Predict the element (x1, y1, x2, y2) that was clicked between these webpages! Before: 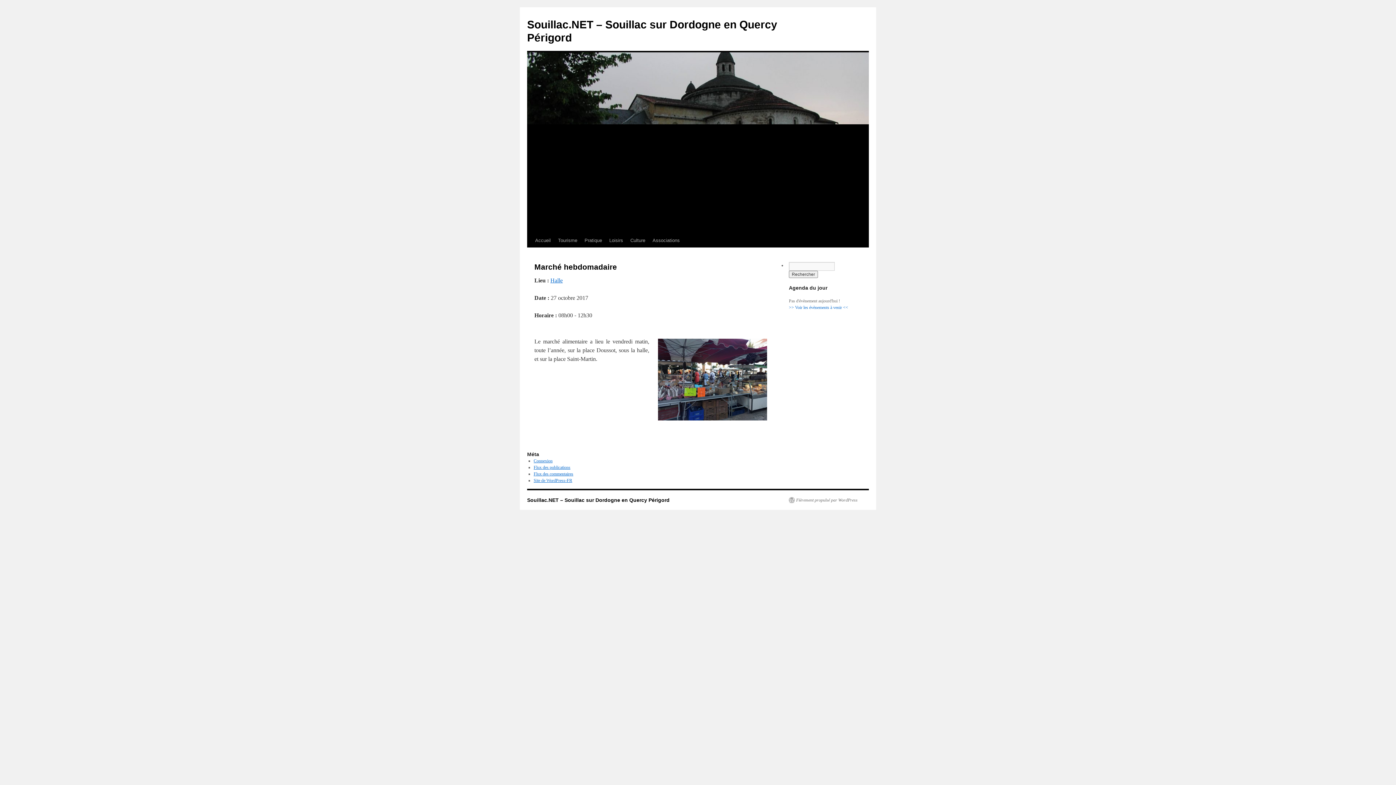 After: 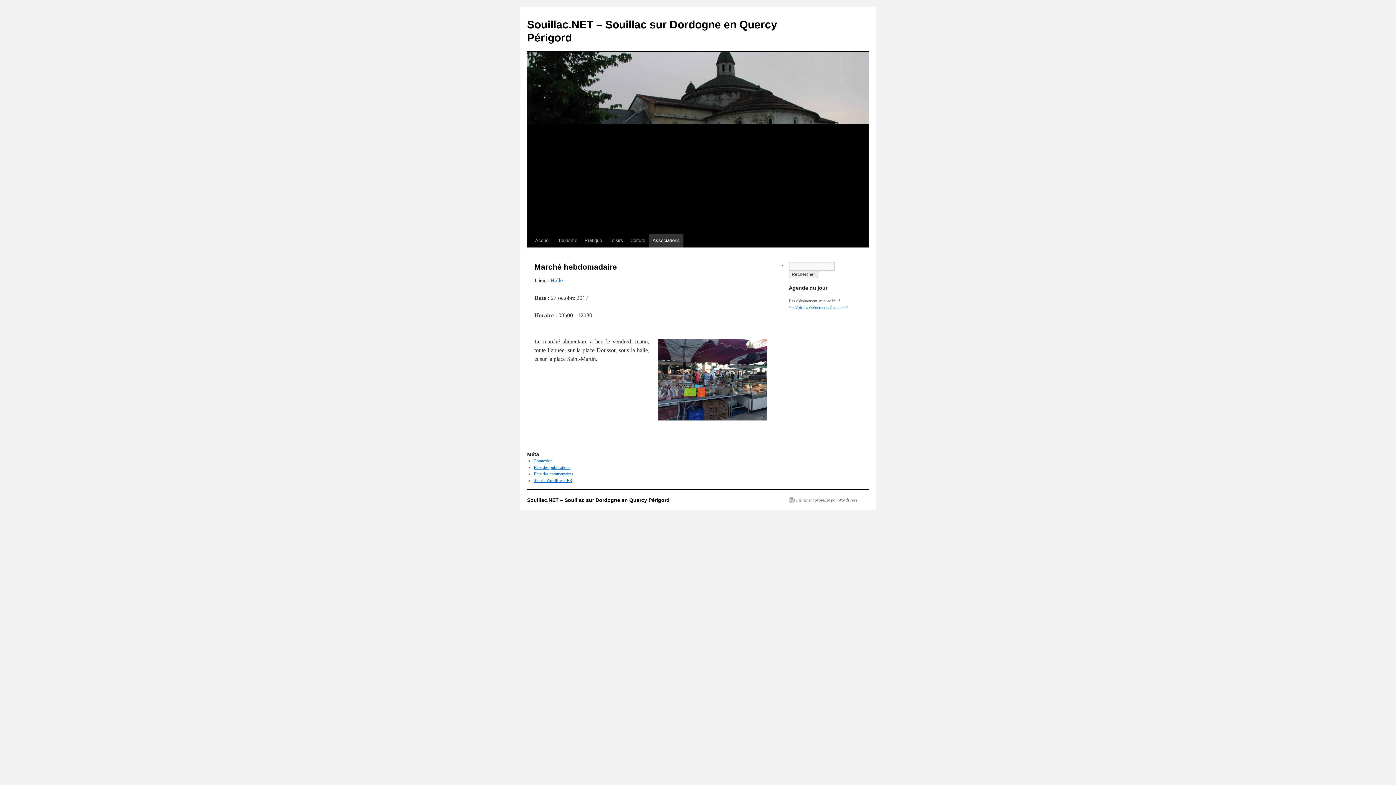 Action: label: Associations bbox: (649, 233, 683, 247)